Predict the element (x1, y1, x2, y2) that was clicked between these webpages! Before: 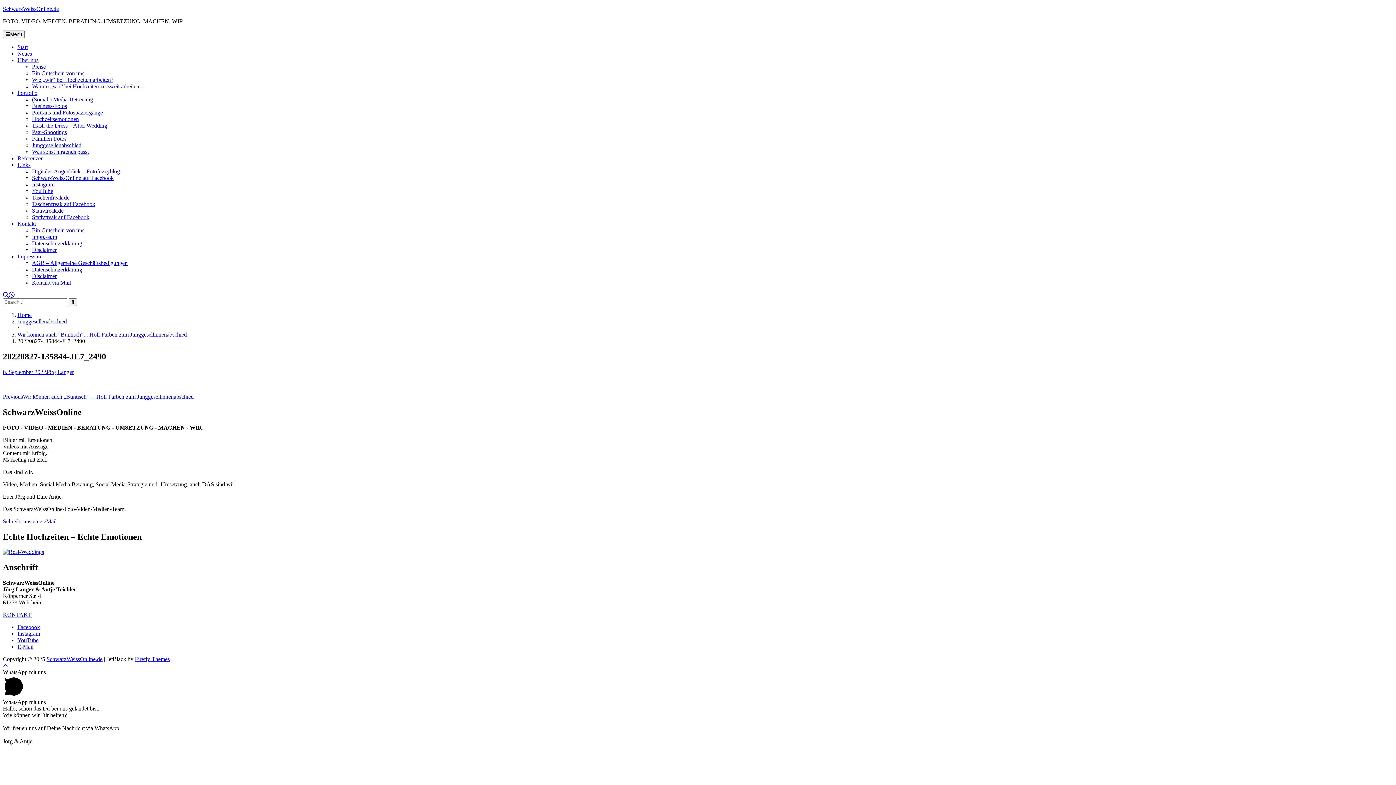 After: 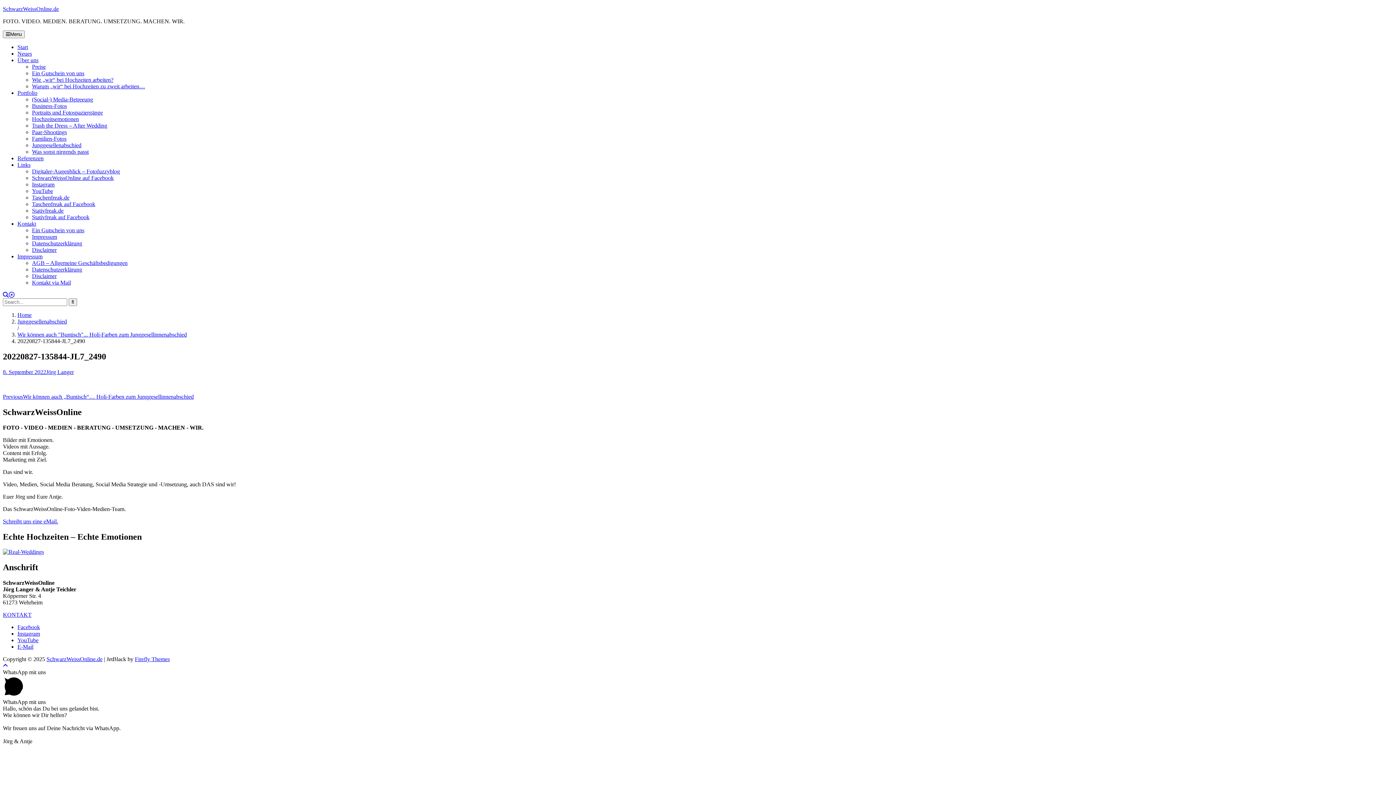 Action: bbox: (2, 612, 31, 618) label: KONTAKT